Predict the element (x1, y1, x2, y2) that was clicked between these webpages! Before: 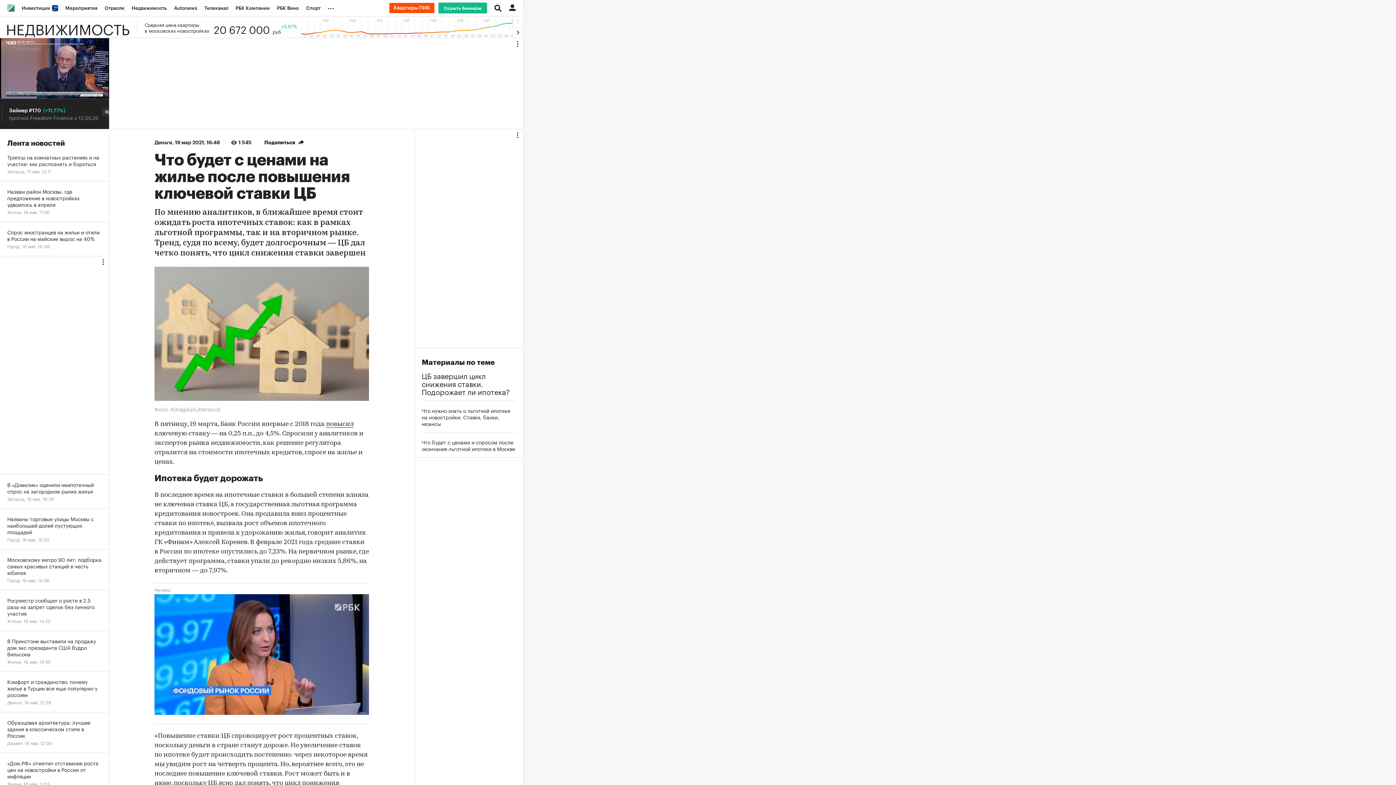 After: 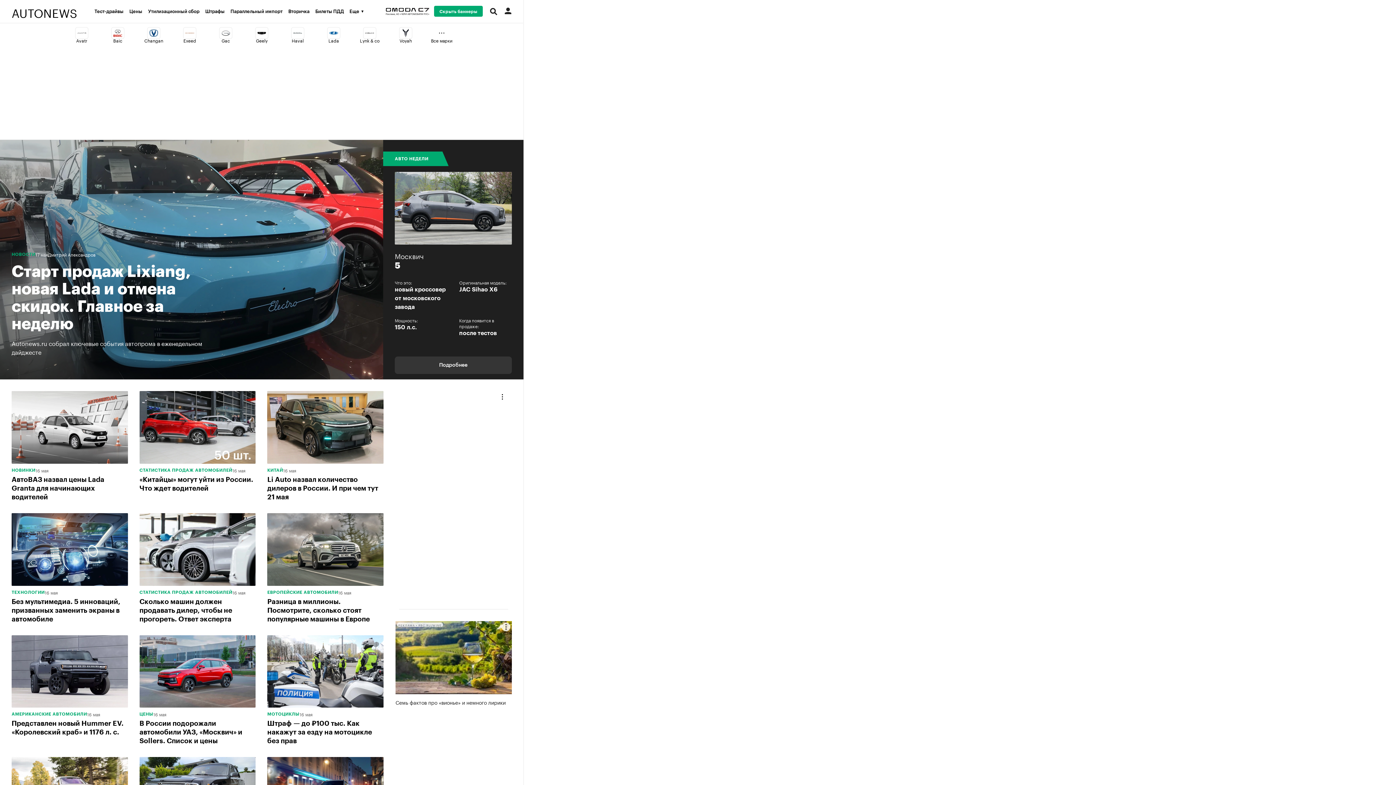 Action: label: Autonews bbox: (170, 0, 200, 16)